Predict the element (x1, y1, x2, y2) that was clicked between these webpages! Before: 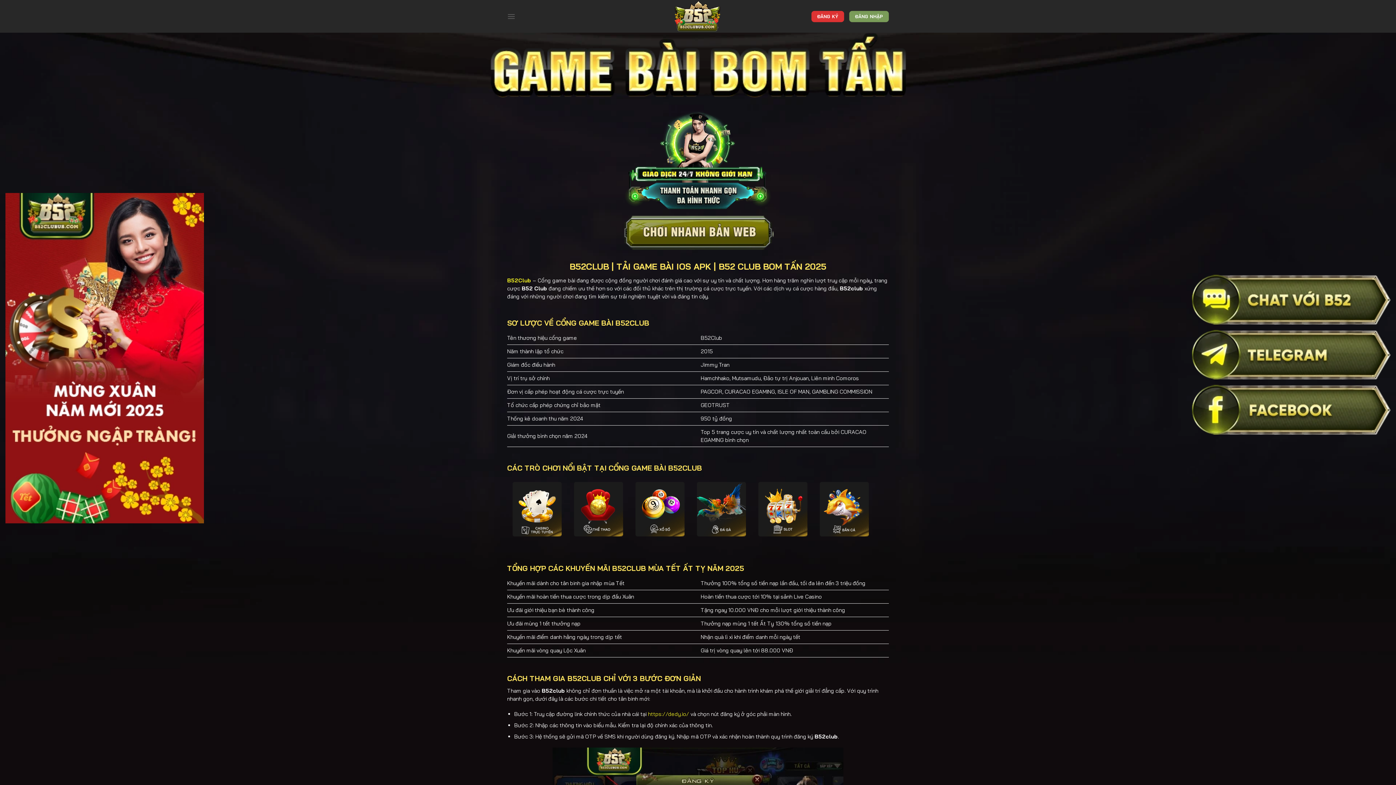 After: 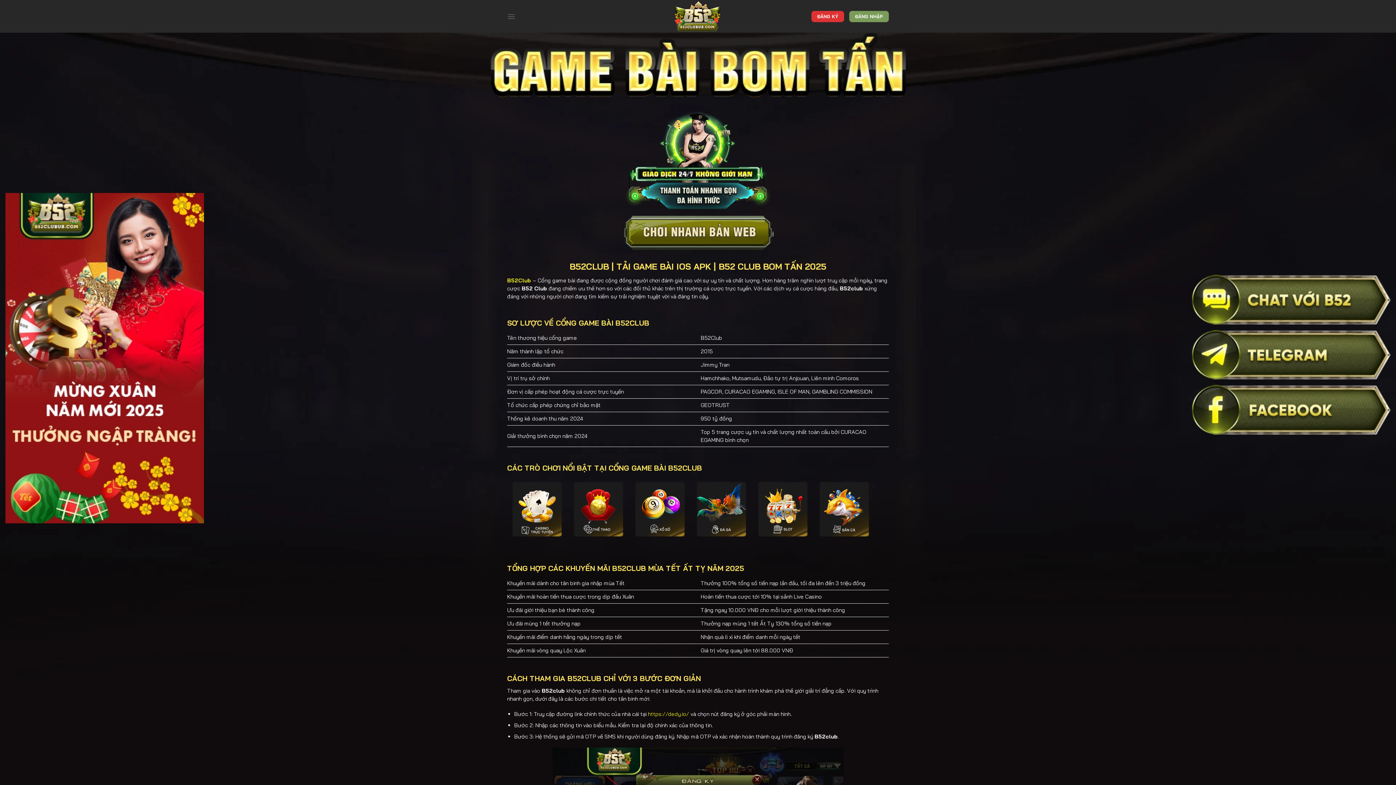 Action: bbox: (507, 276, 531, 283) label: B52Club